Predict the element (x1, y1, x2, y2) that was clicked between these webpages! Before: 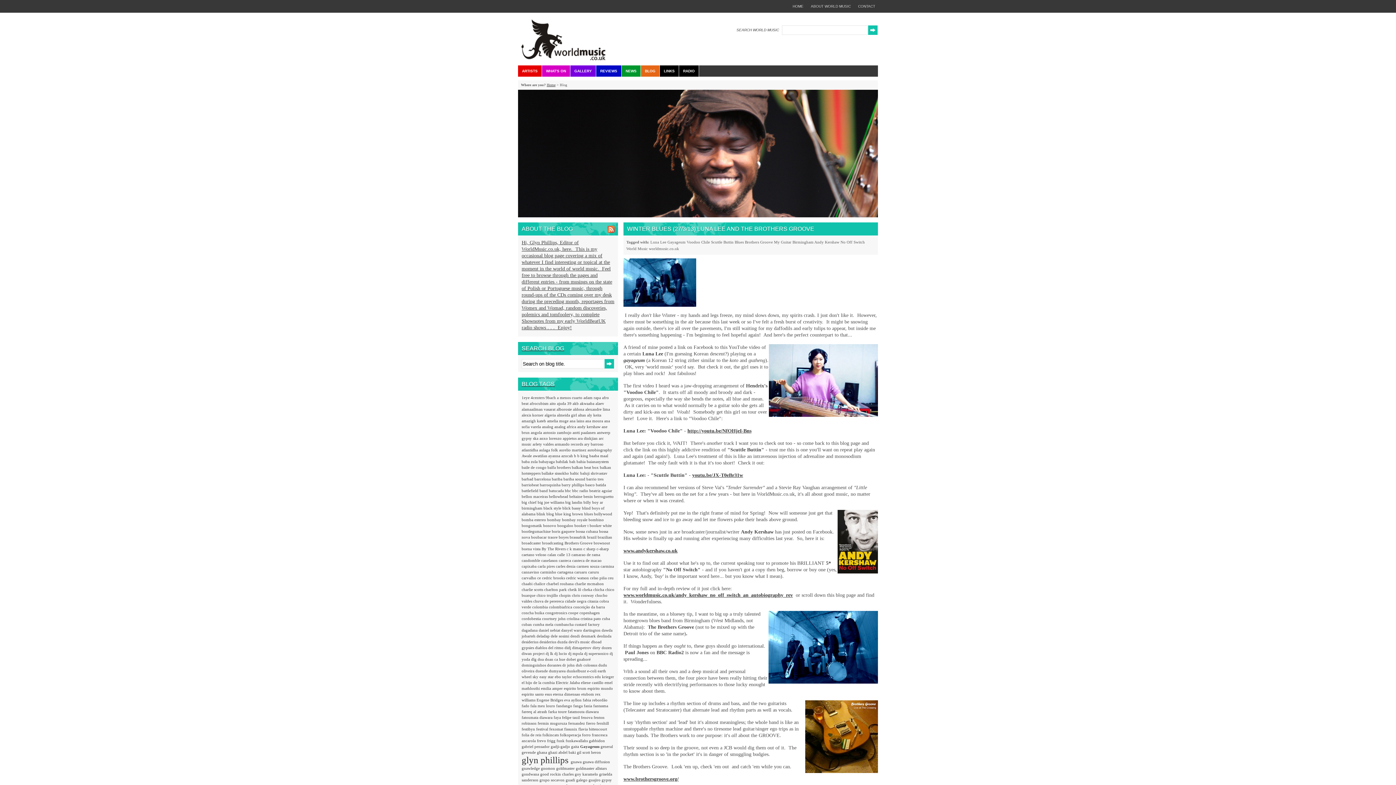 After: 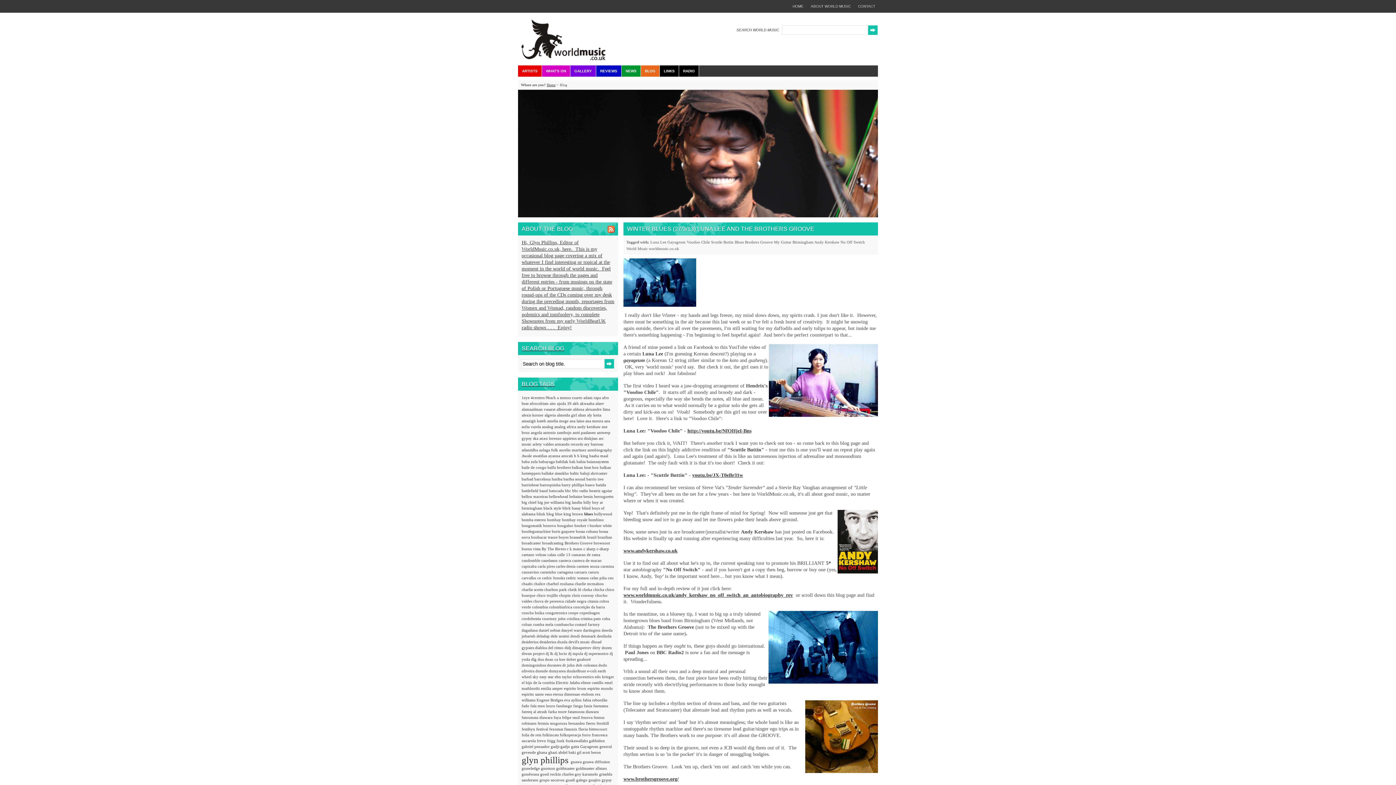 Action: bbox: (584, 512, 594, 516) label: blues 